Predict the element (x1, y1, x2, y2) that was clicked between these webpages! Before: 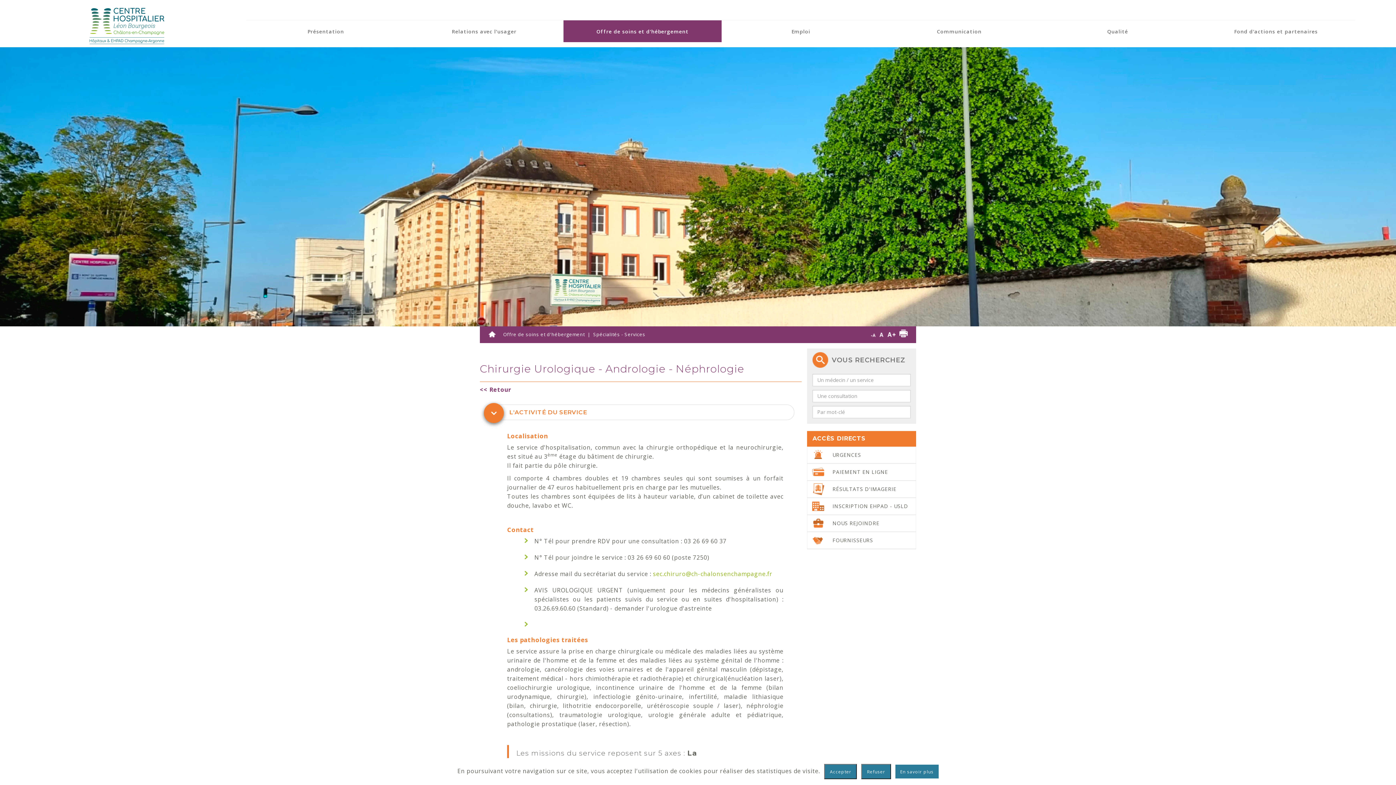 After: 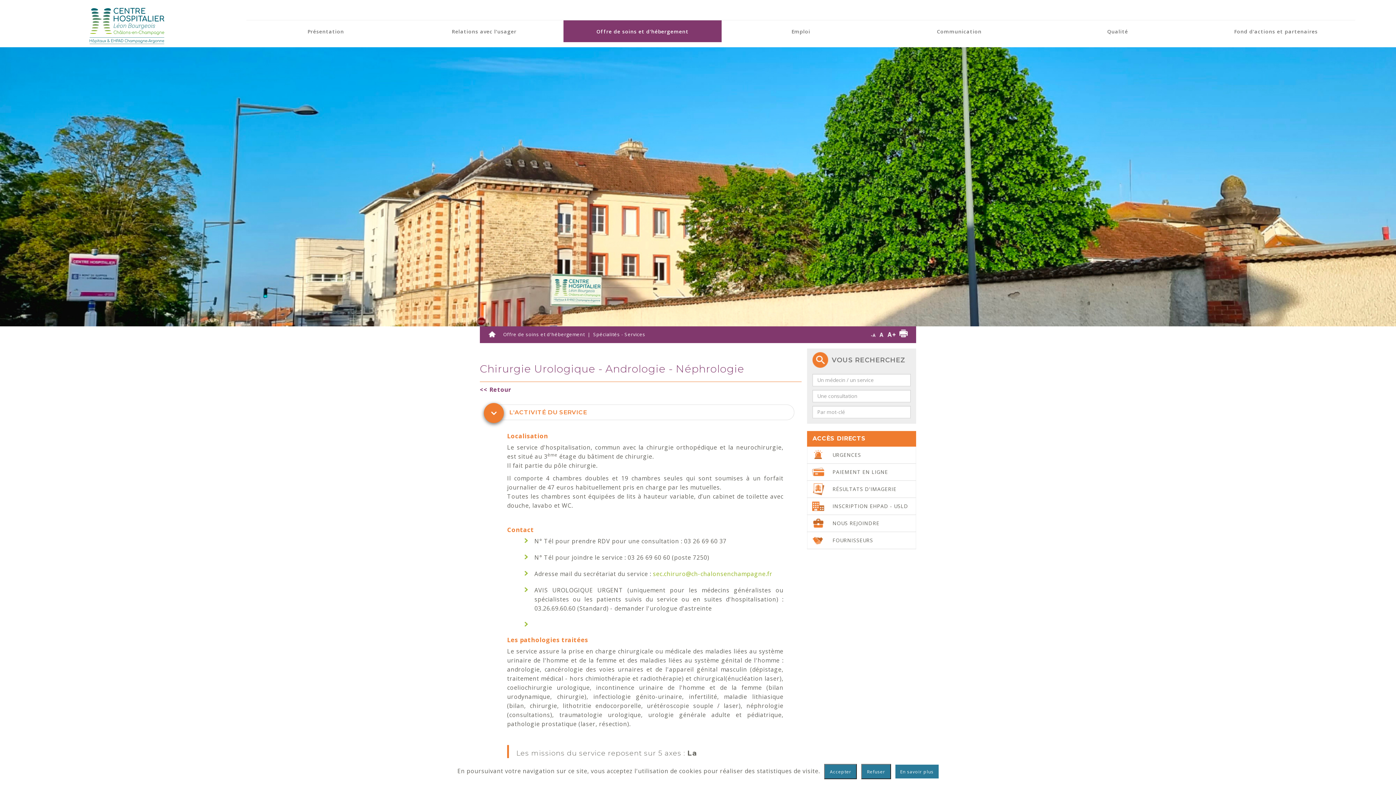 Action: bbox: (899, 329, 908, 337)